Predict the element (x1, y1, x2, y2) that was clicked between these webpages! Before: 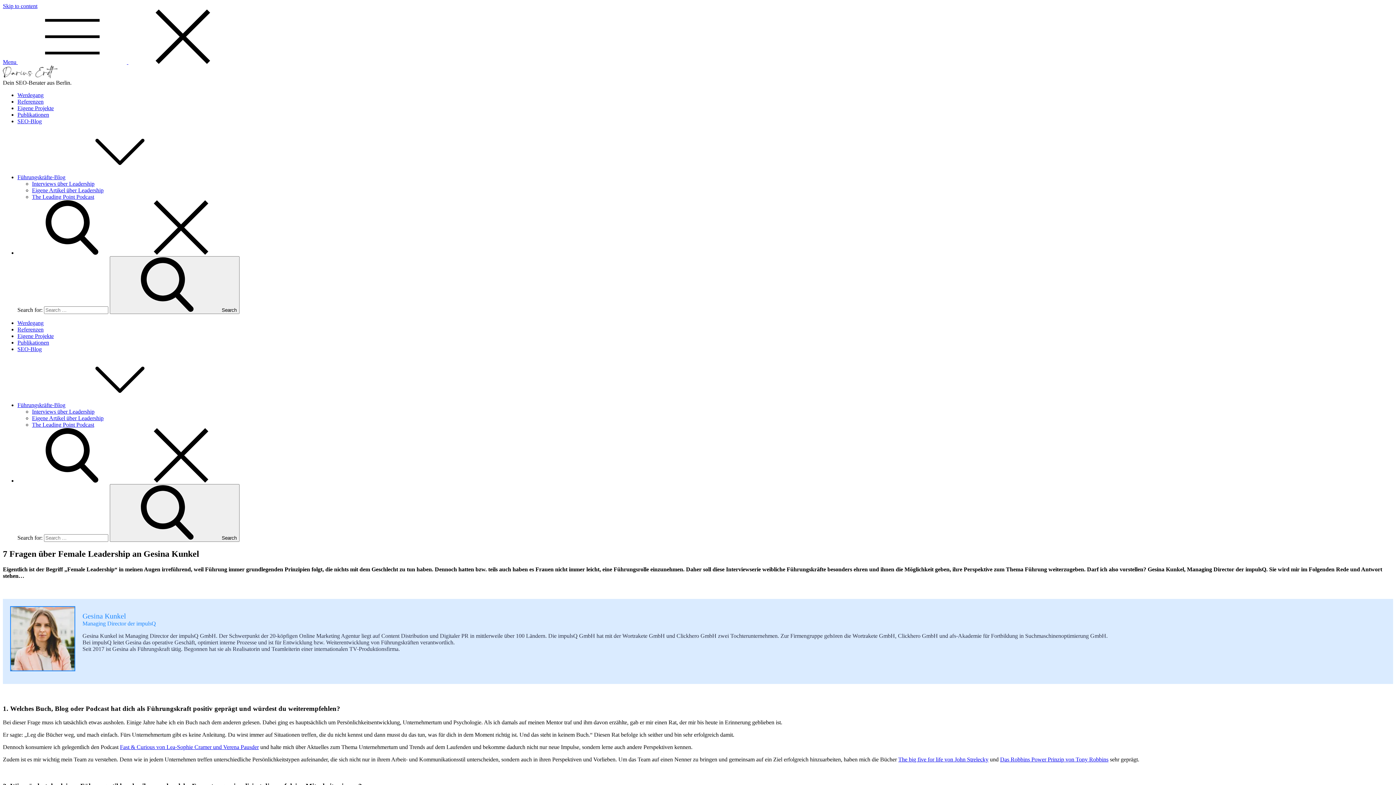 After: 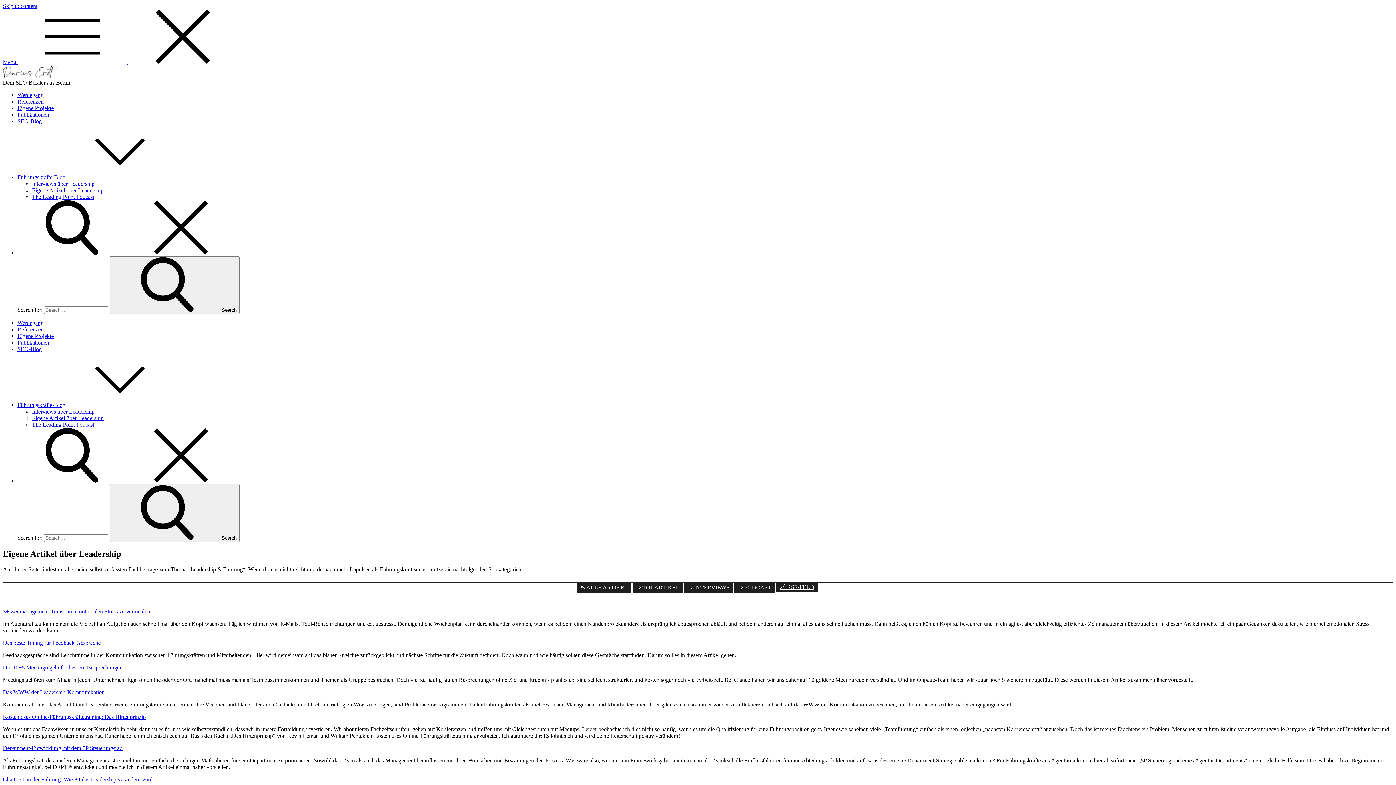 Action: bbox: (32, 415, 103, 421) label: Eigene Artikel über Leadership